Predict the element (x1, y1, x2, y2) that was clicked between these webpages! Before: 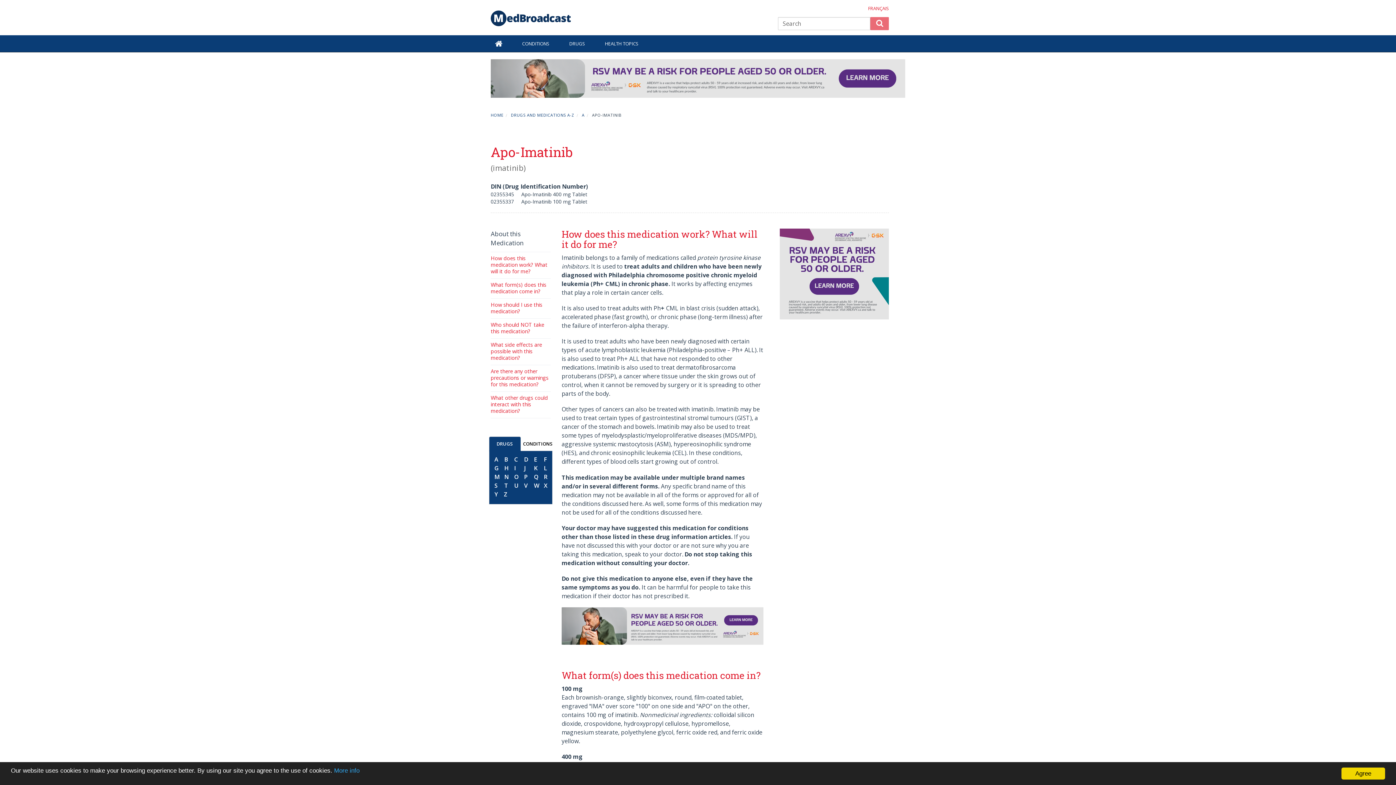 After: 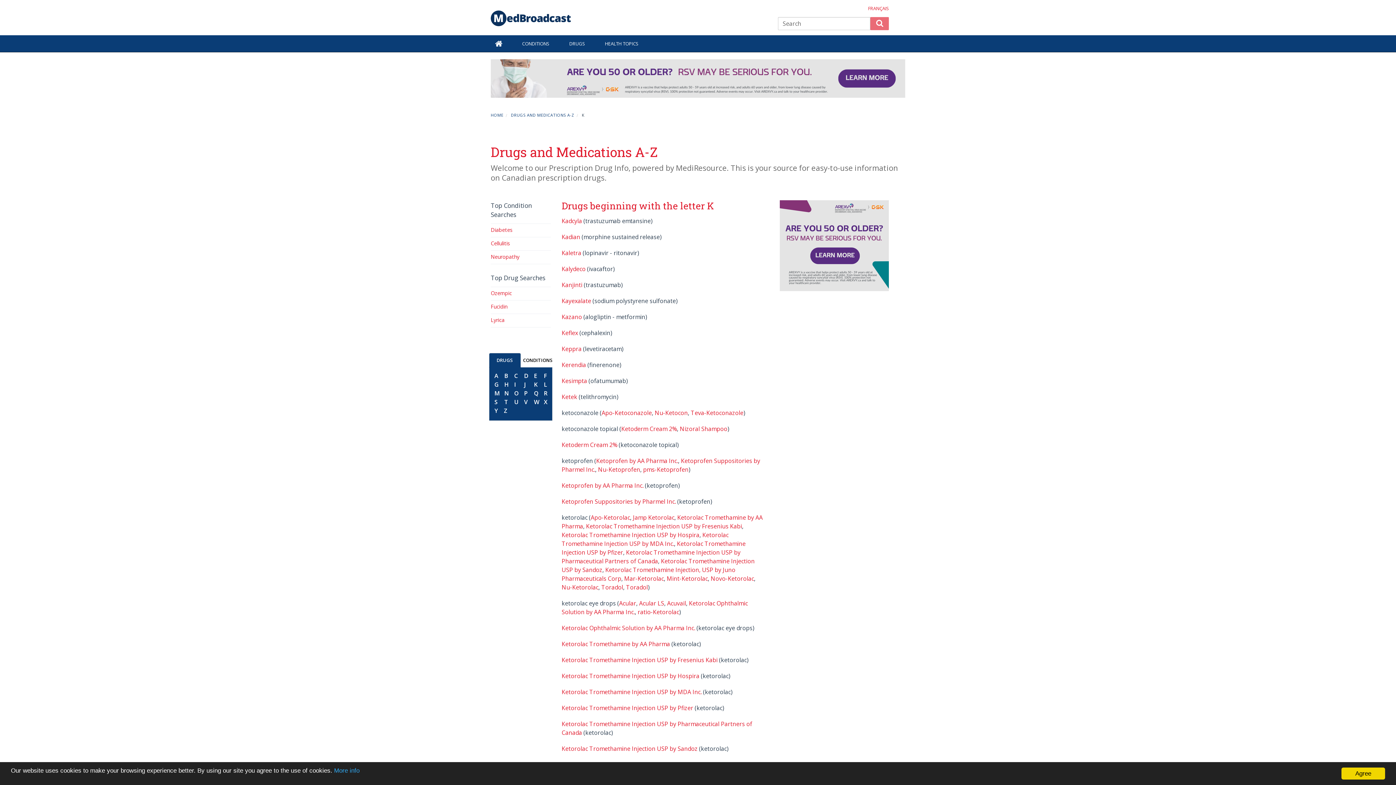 Action: bbox: (532, 462, 539, 473) label: K